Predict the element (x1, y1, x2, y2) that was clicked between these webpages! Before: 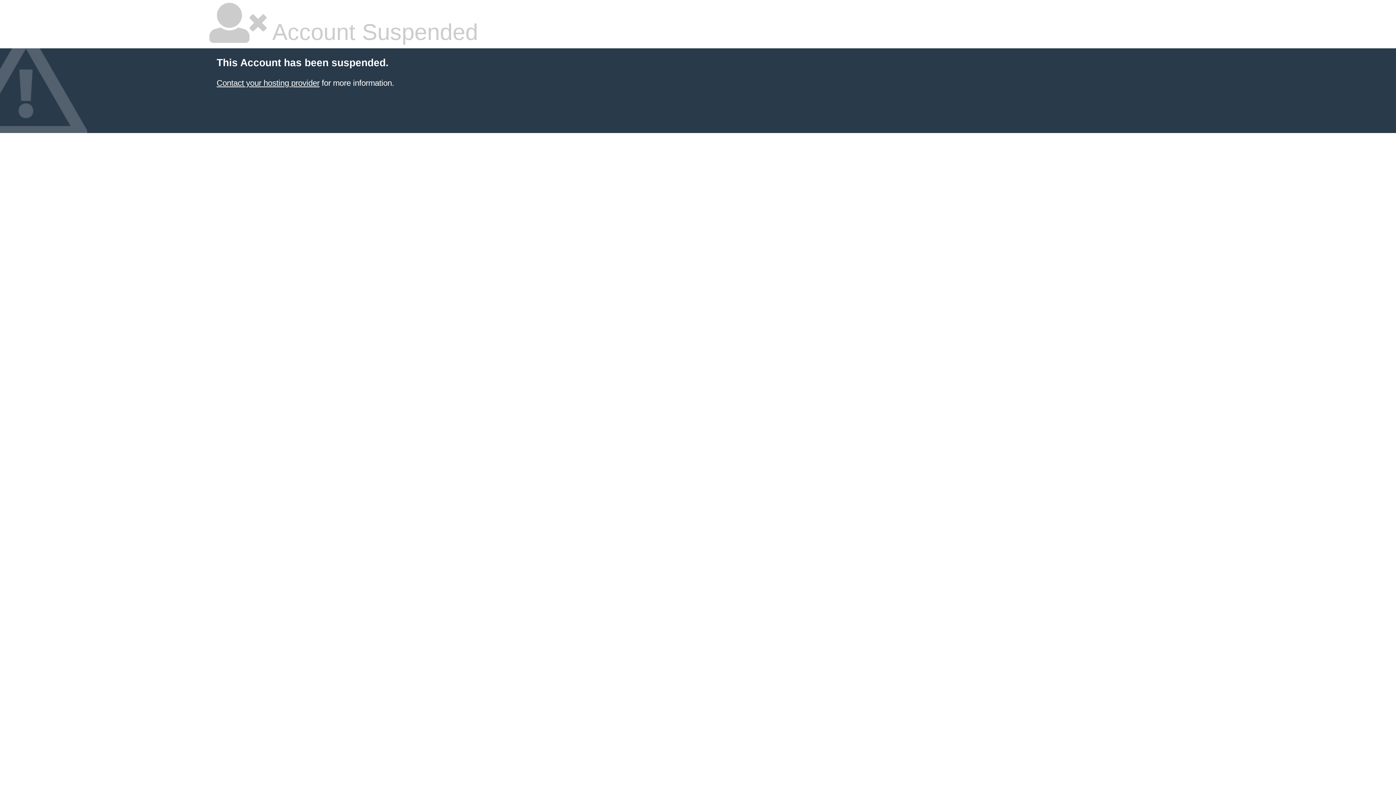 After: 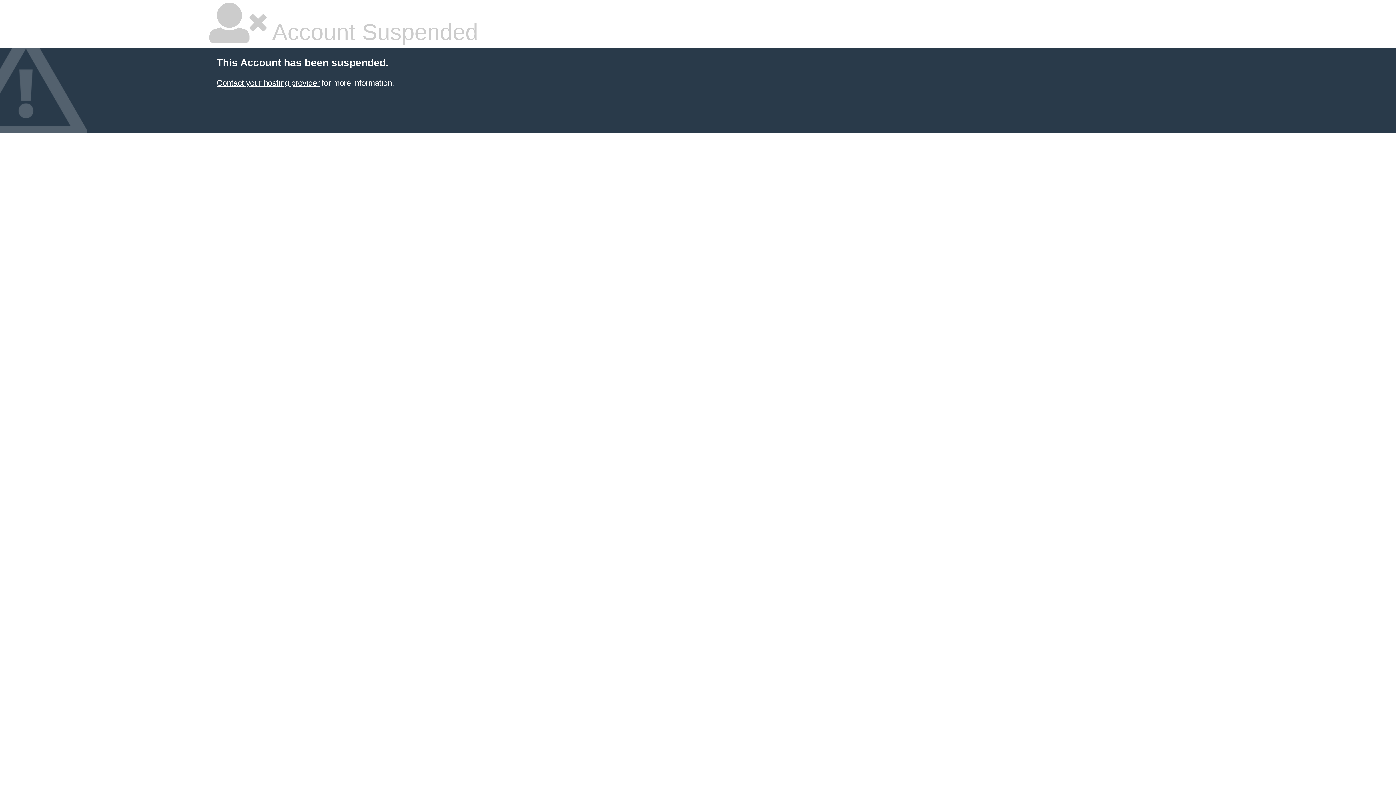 Action: bbox: (216, 78, 319, 87) label: Contact your hosting provider